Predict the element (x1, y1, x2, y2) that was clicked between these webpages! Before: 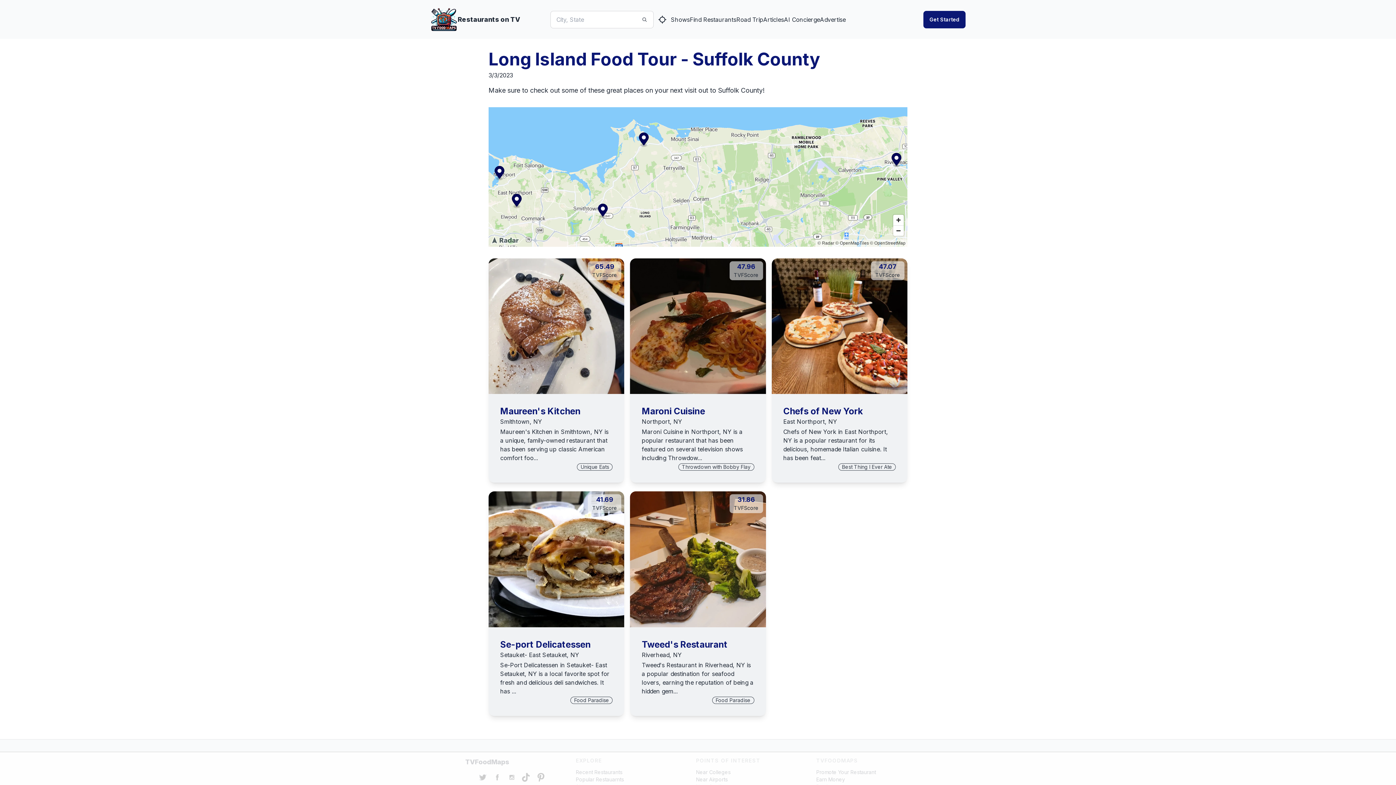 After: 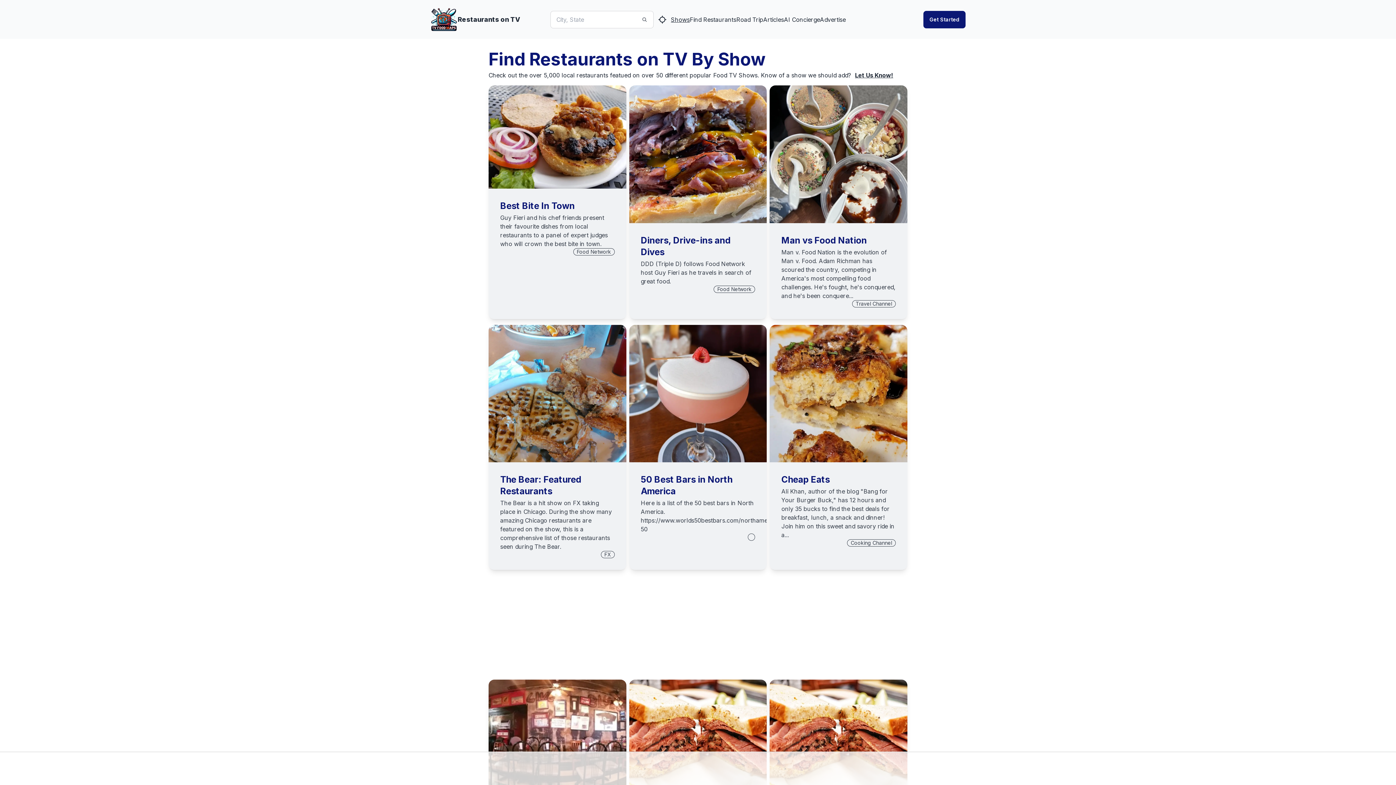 Action: bbox: (671, 15, 690, 23) label: Shows